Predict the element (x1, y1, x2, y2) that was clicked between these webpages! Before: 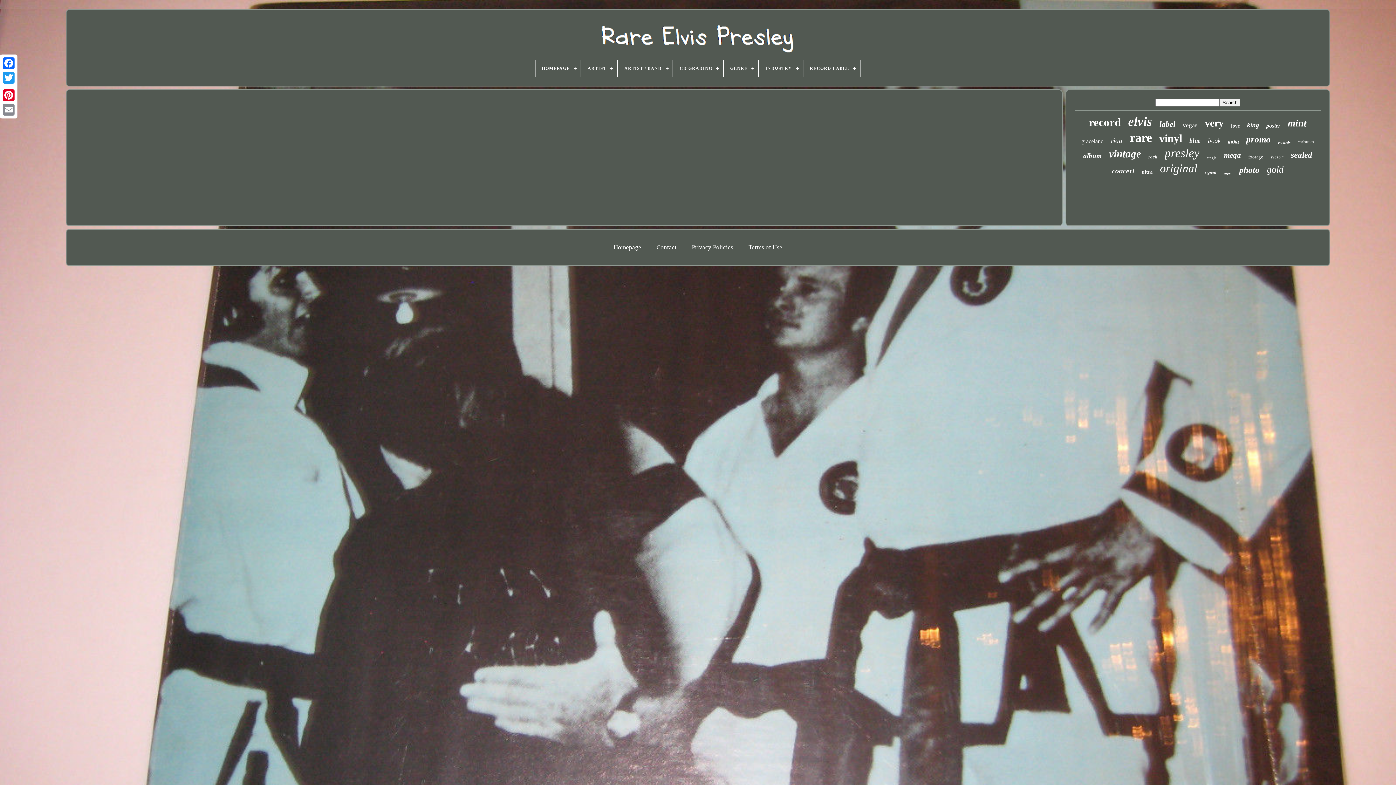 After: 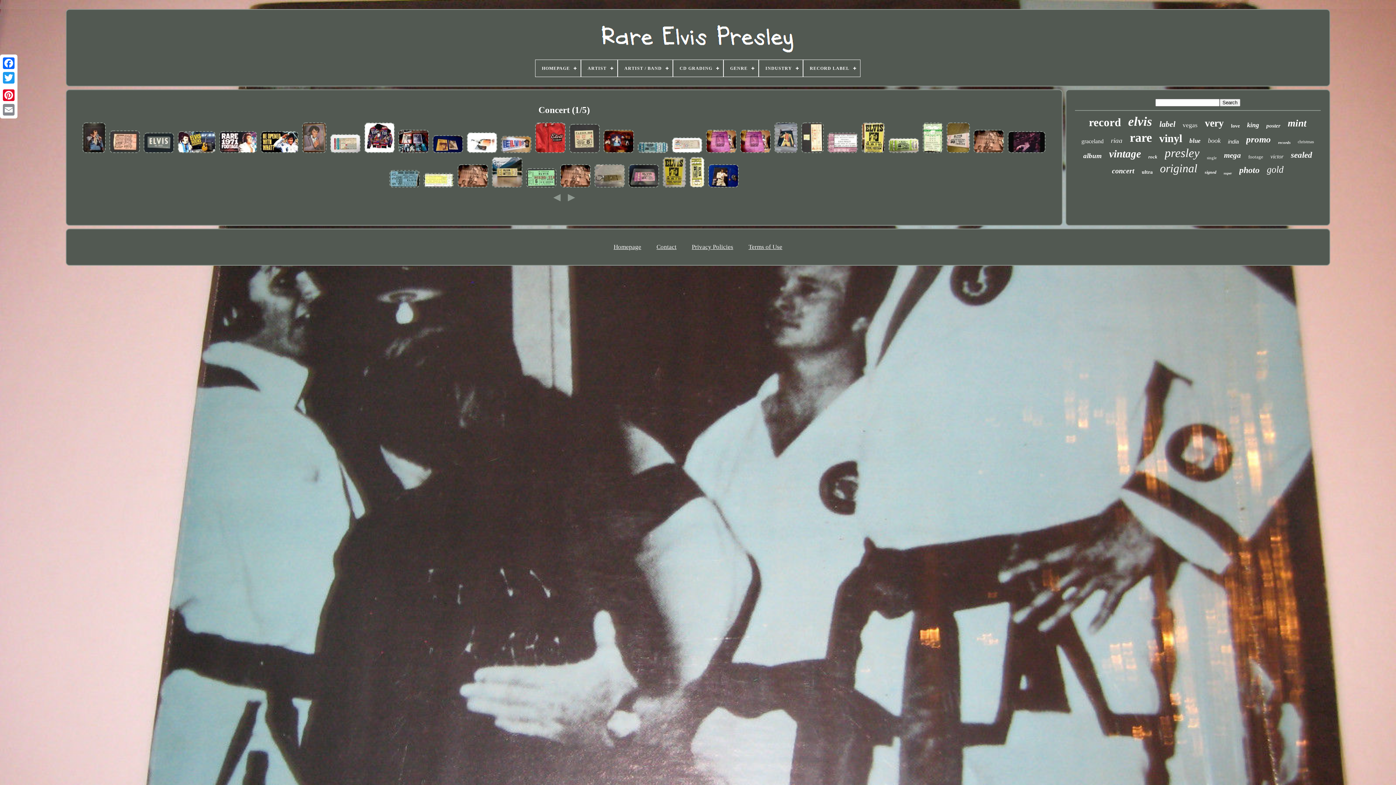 Action: label: concert bbox: (1112, 166, 1134, 175)